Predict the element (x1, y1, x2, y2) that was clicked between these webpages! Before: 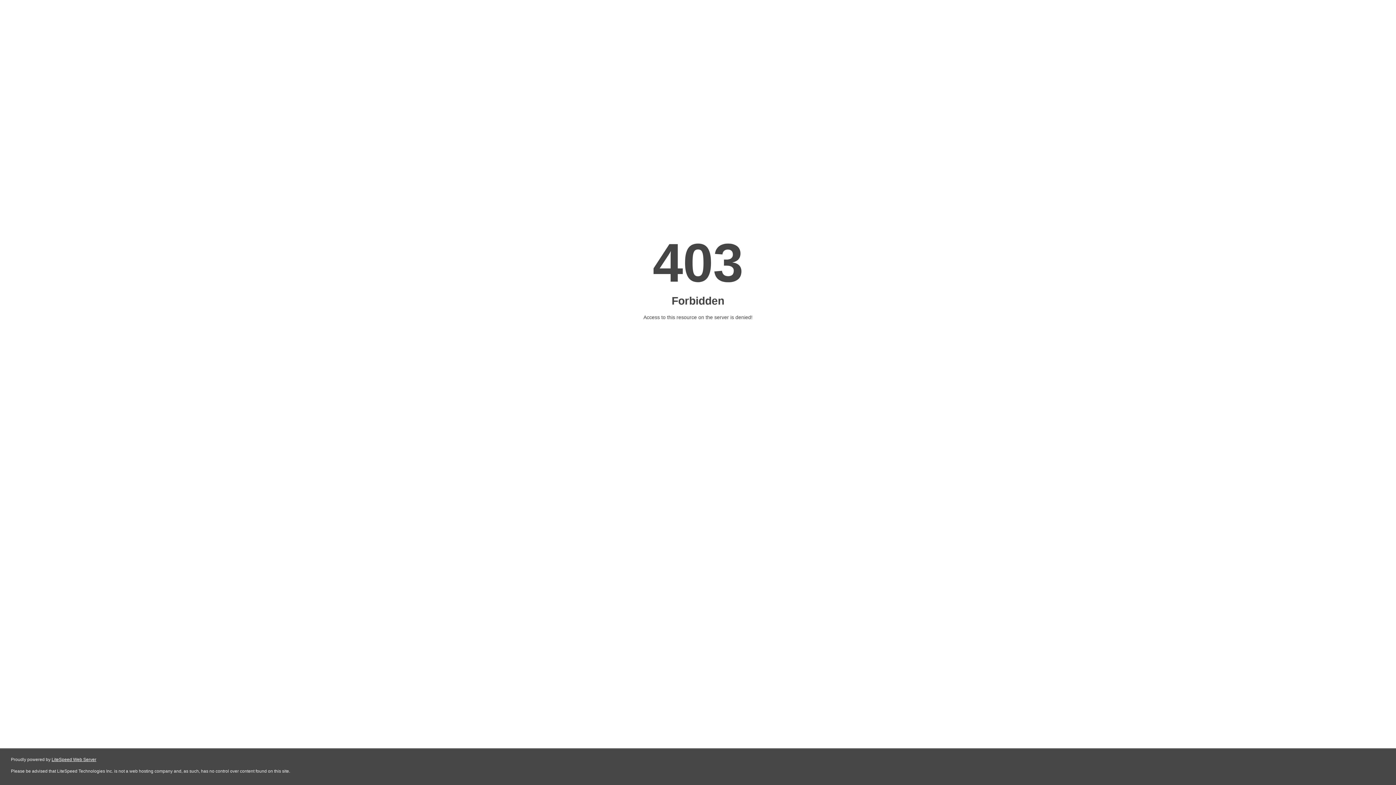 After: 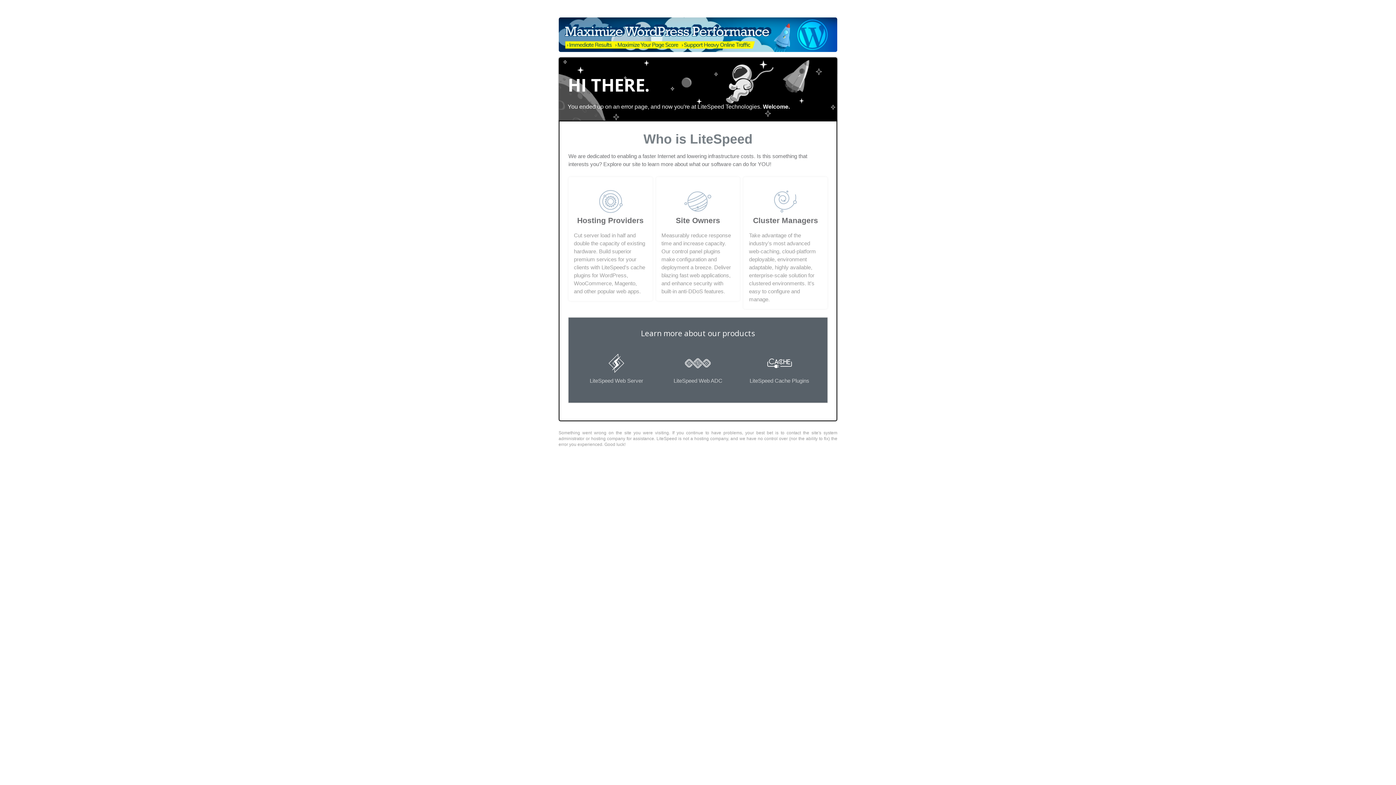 Action: bbox: (51, 757, 96, 762) label: LiteSpeed Web Server